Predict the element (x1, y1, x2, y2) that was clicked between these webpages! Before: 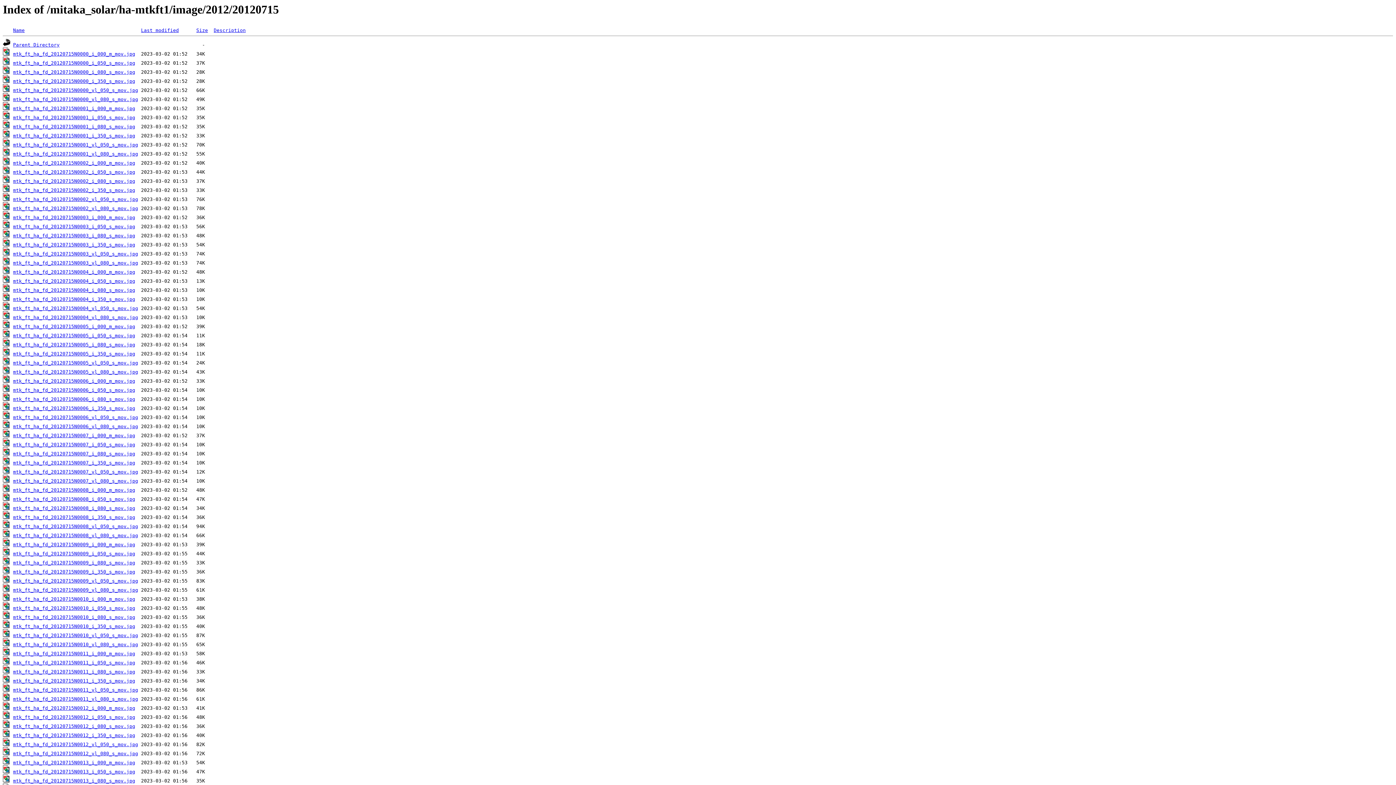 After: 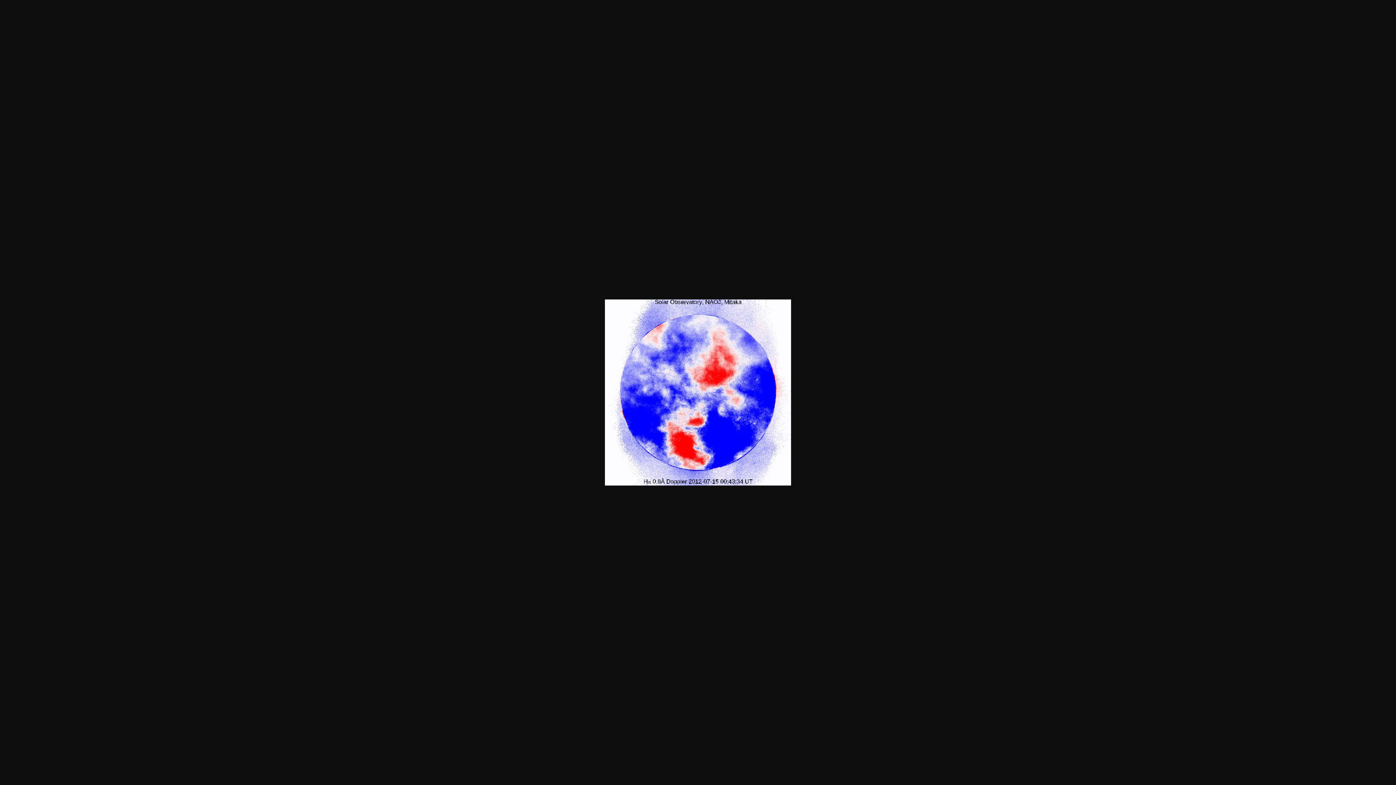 Action: label: mtk_ft_ha_fd_20120715N0002_vl_080_s_mov.jpg bbox: (13, 205, 138, 211)